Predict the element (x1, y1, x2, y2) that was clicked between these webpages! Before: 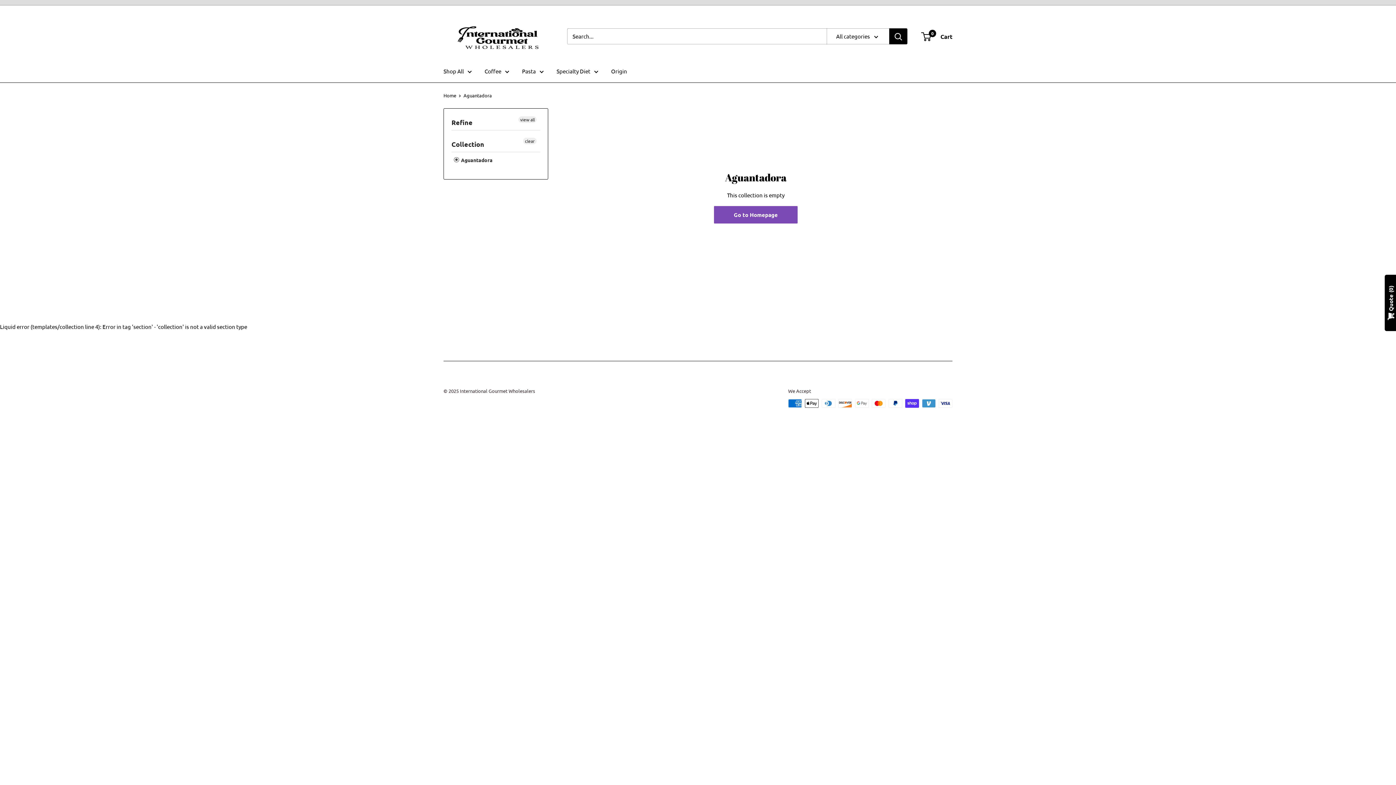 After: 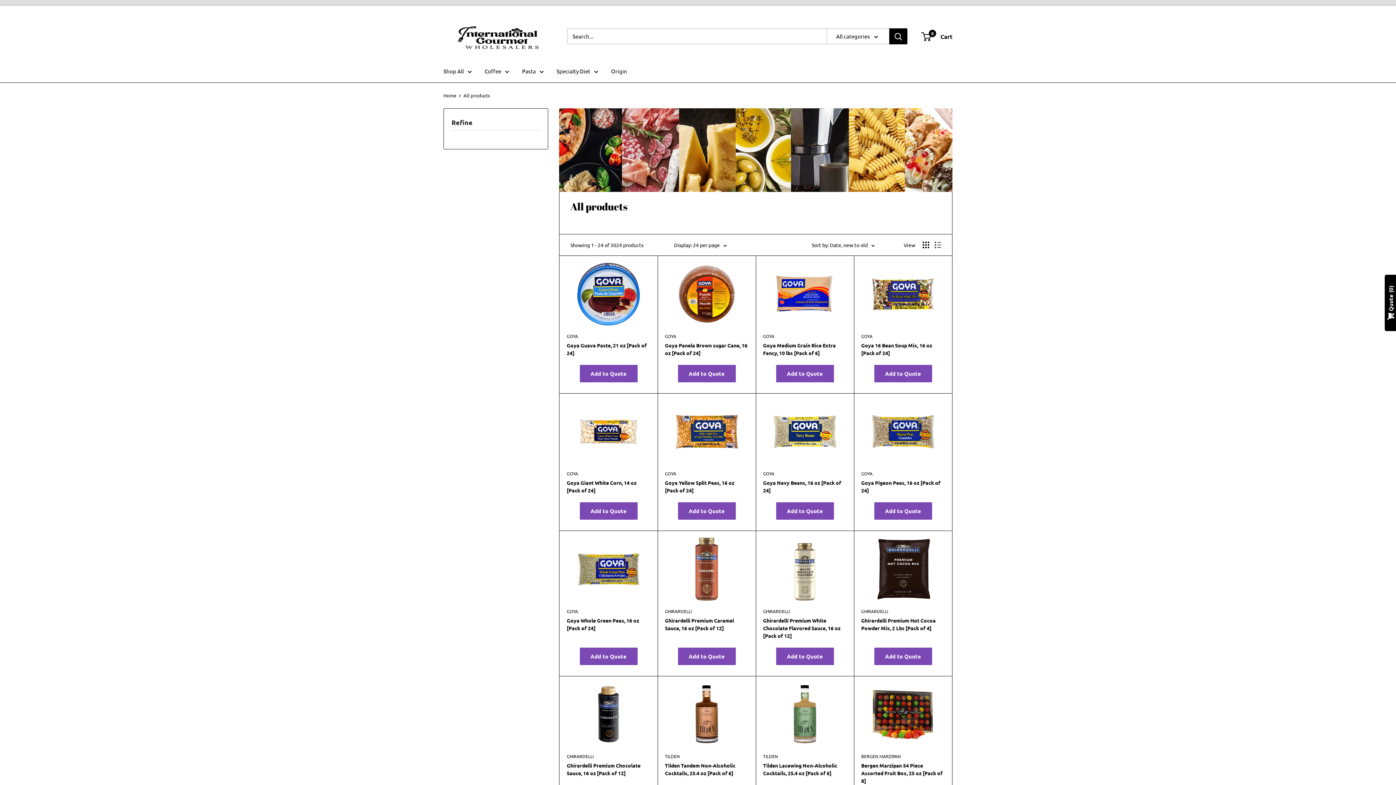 Action: label: Shop All bbox: (443, 66, 472, 76)